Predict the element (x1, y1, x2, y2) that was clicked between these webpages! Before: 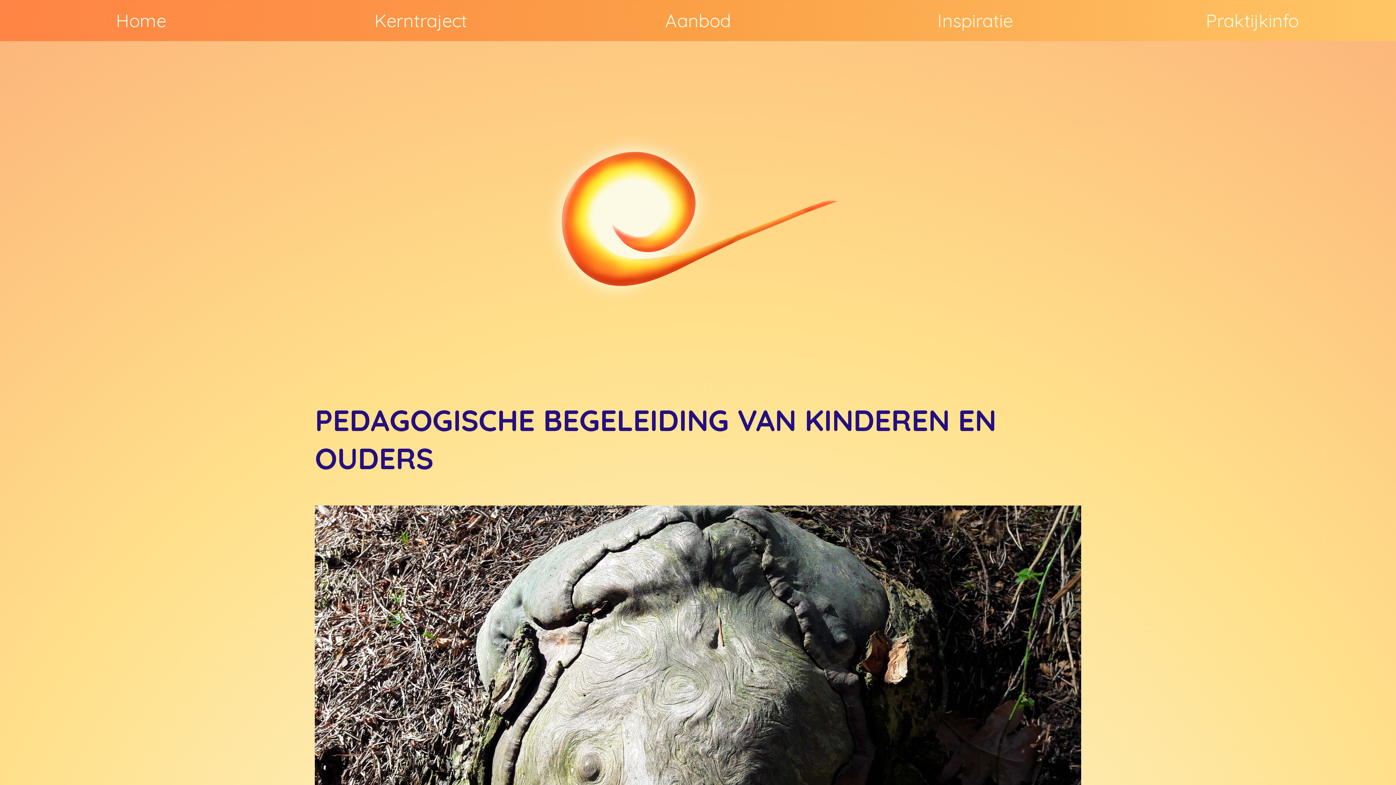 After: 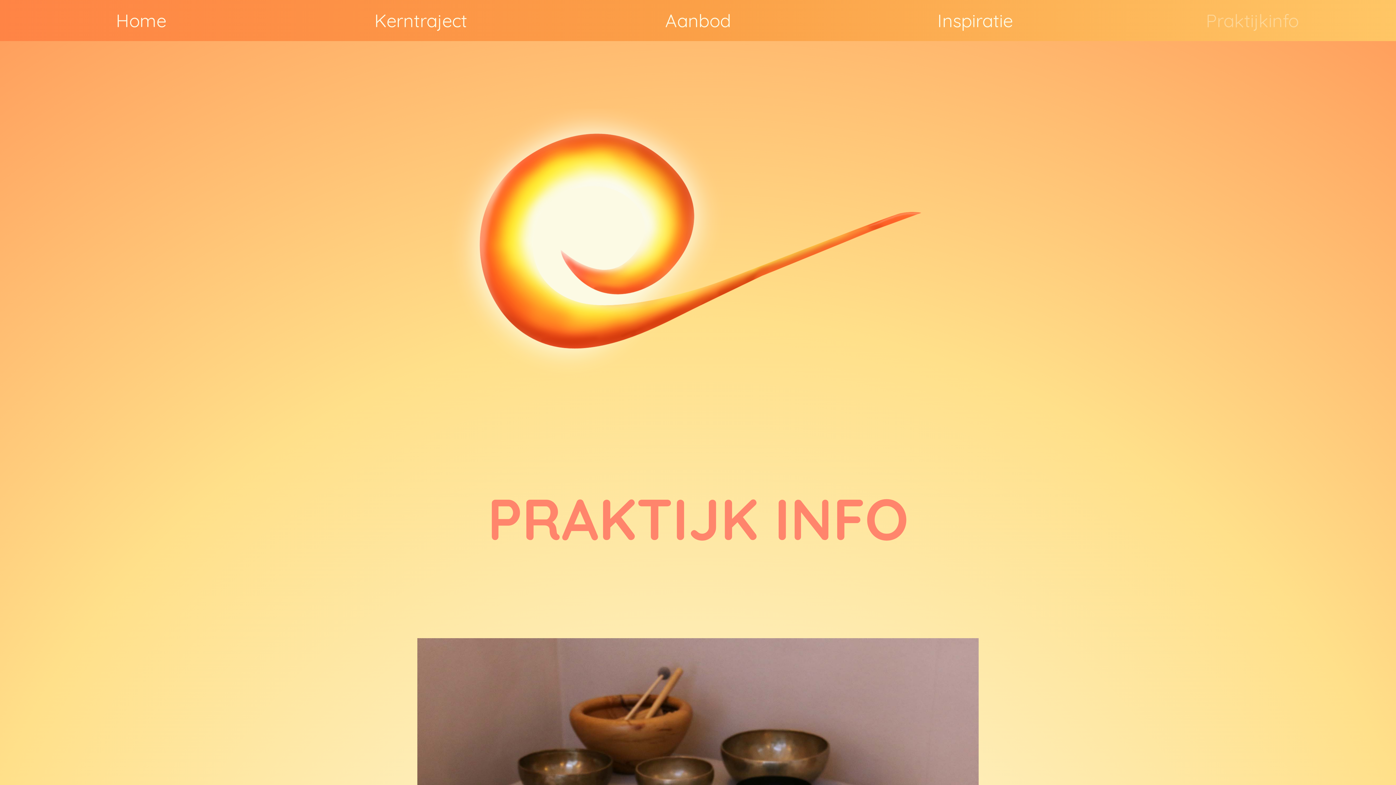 Action: bbox: (1206, 9, 1299, 33) label: Praktijkinfo